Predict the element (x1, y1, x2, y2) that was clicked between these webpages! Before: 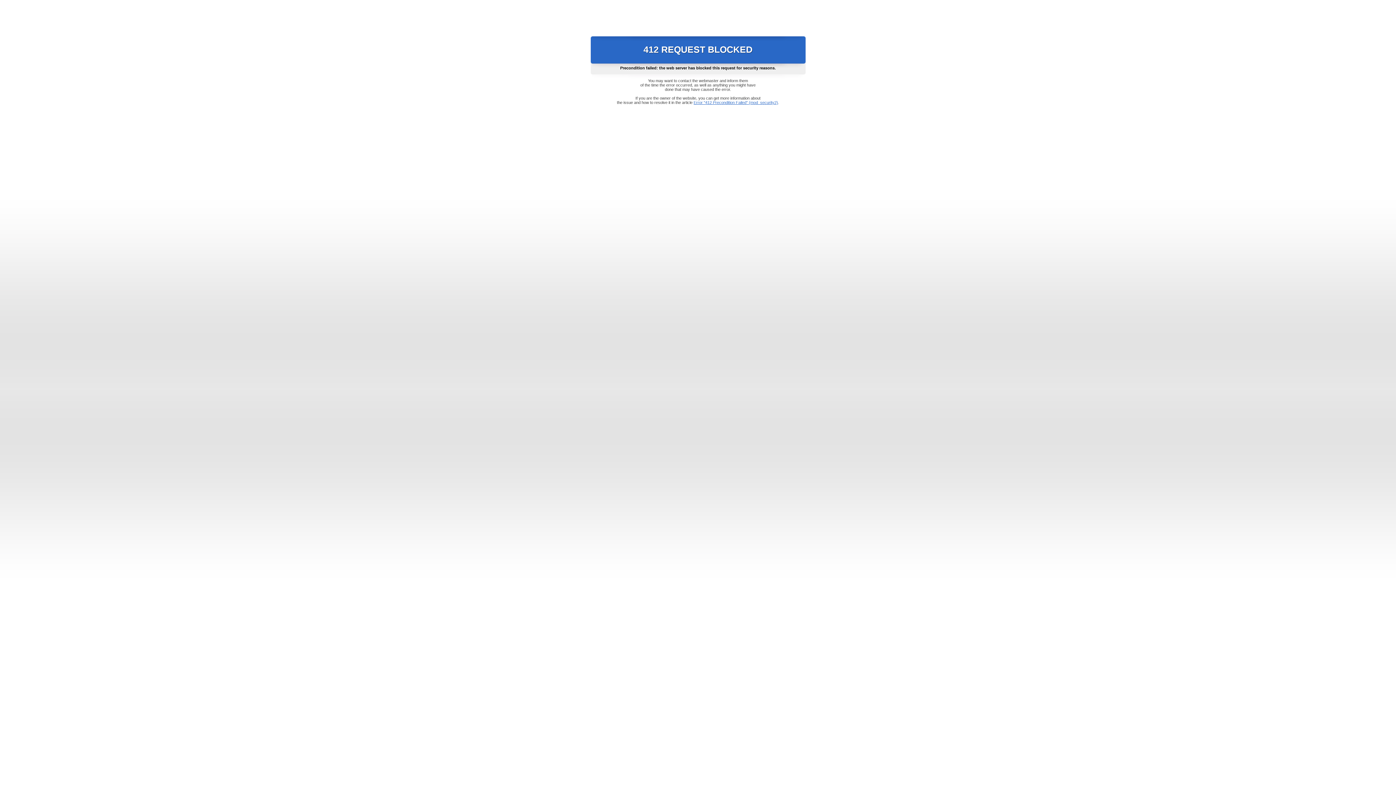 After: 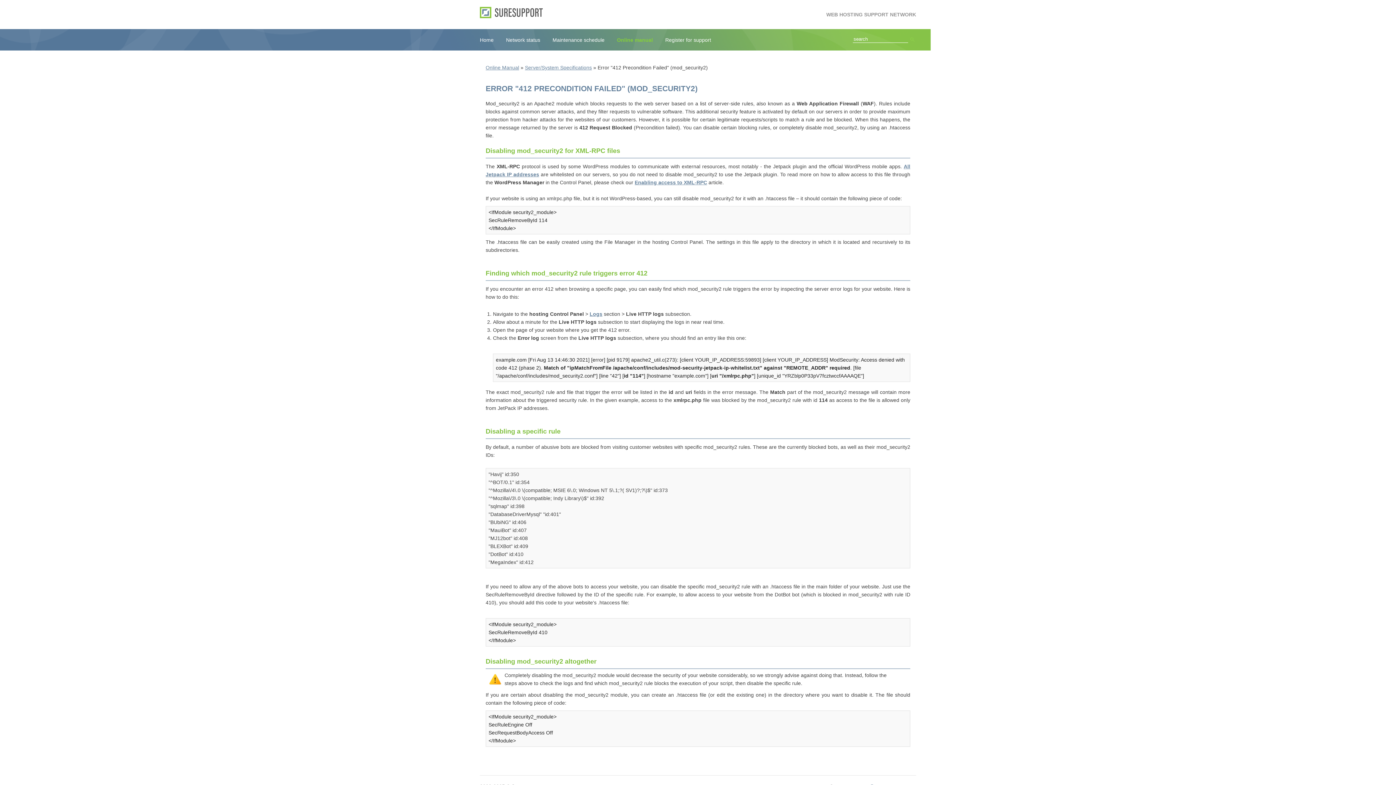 Action: label: Error "412 Precondition Failed" (mod_security2) bbox: (693, 100, 778, 104)